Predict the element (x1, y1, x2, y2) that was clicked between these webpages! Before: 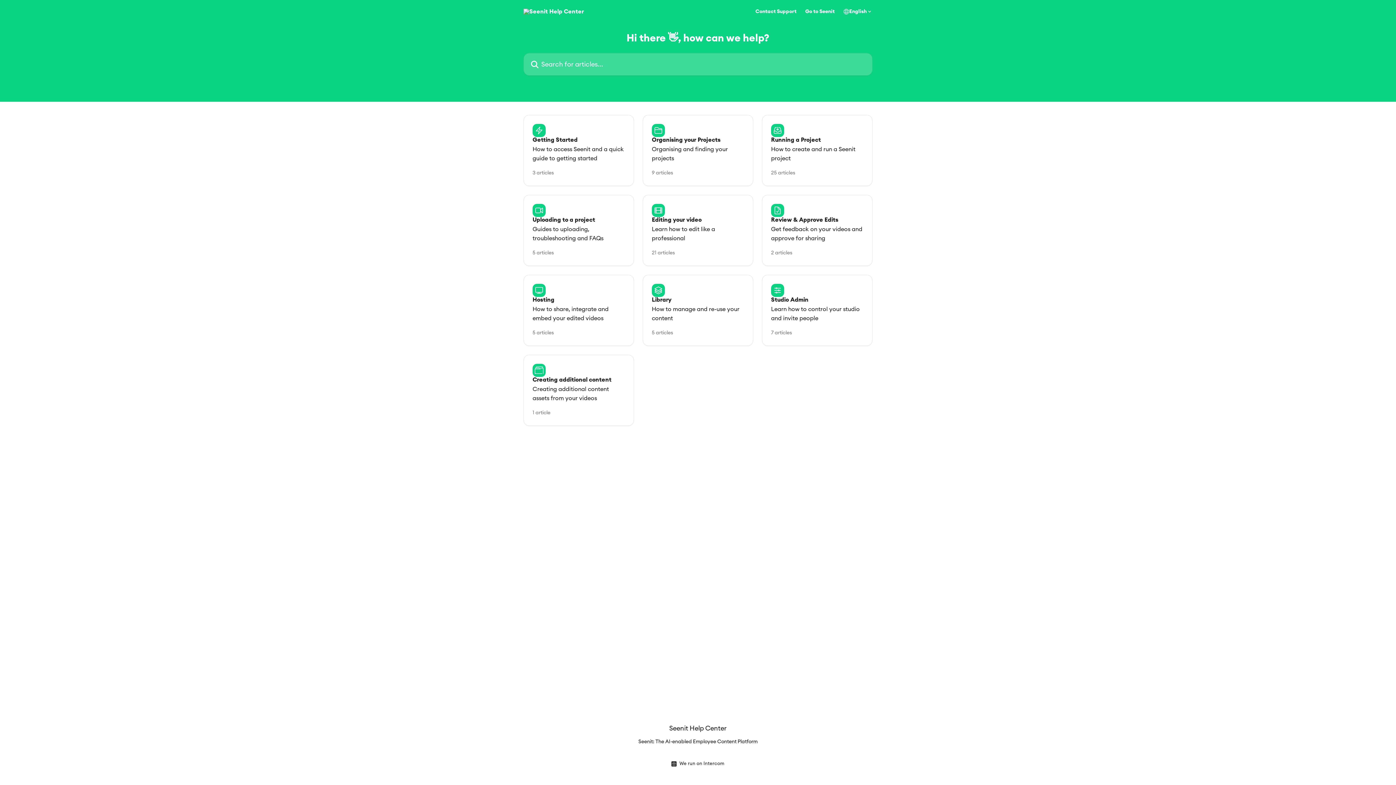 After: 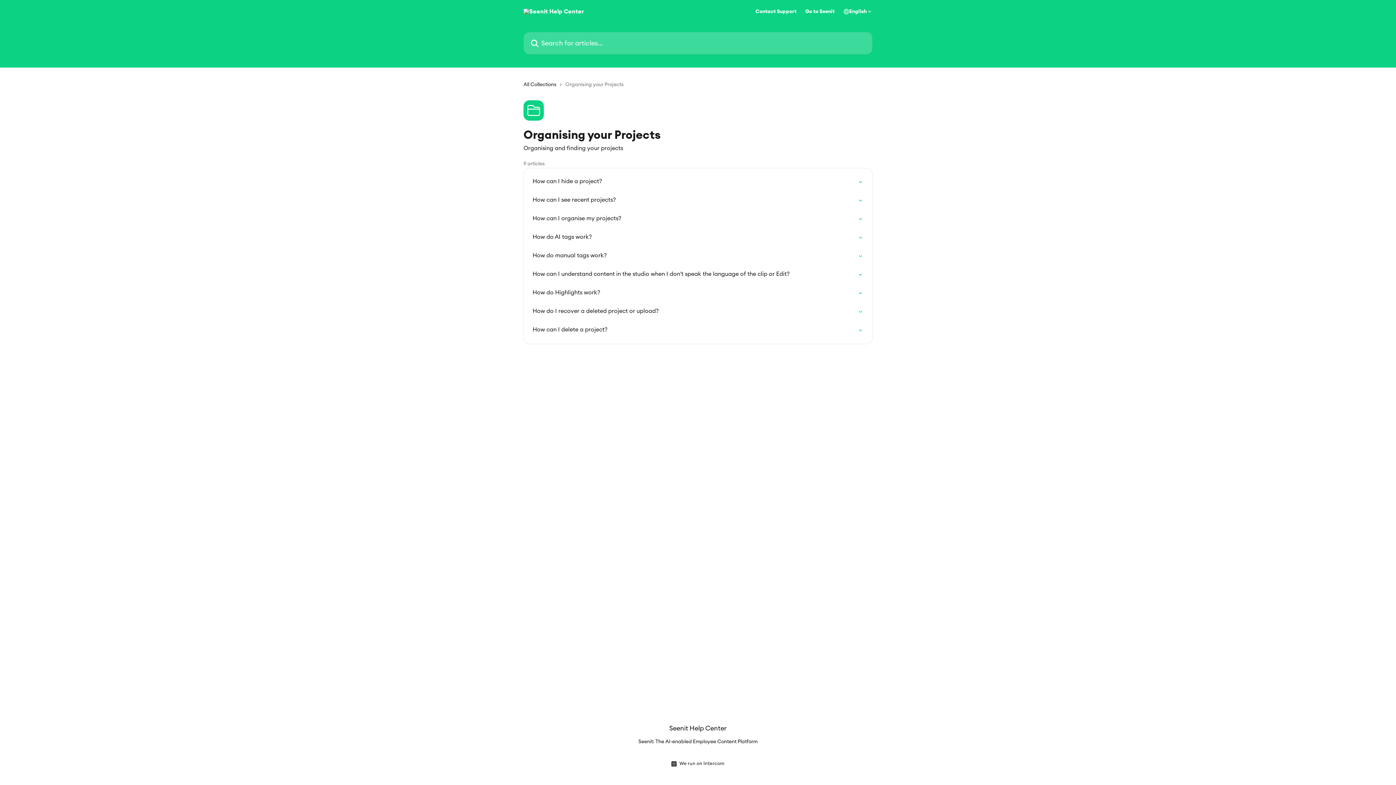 Action: label: Organising your Projects

Organising and finding your projects

9 articles bbox: (642, 114, 753, 186)